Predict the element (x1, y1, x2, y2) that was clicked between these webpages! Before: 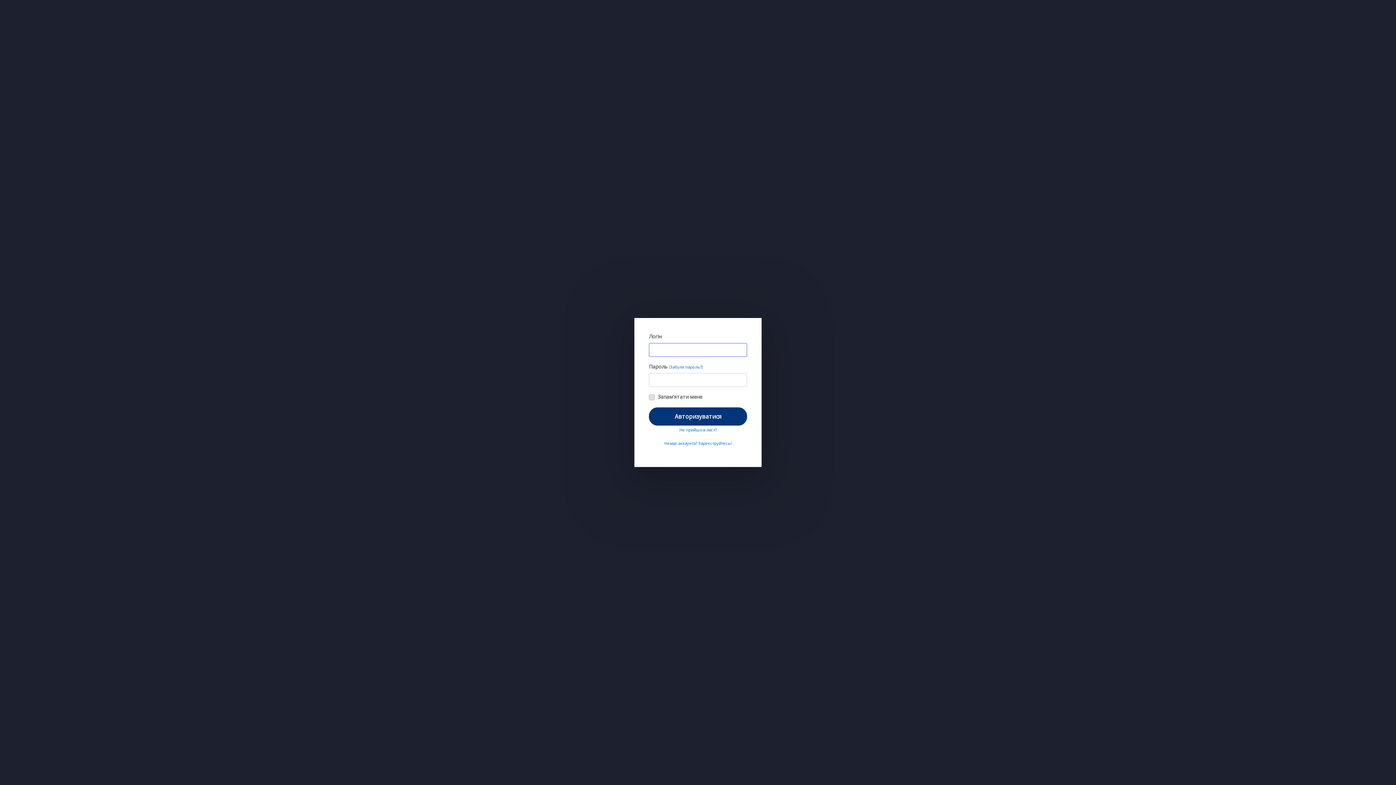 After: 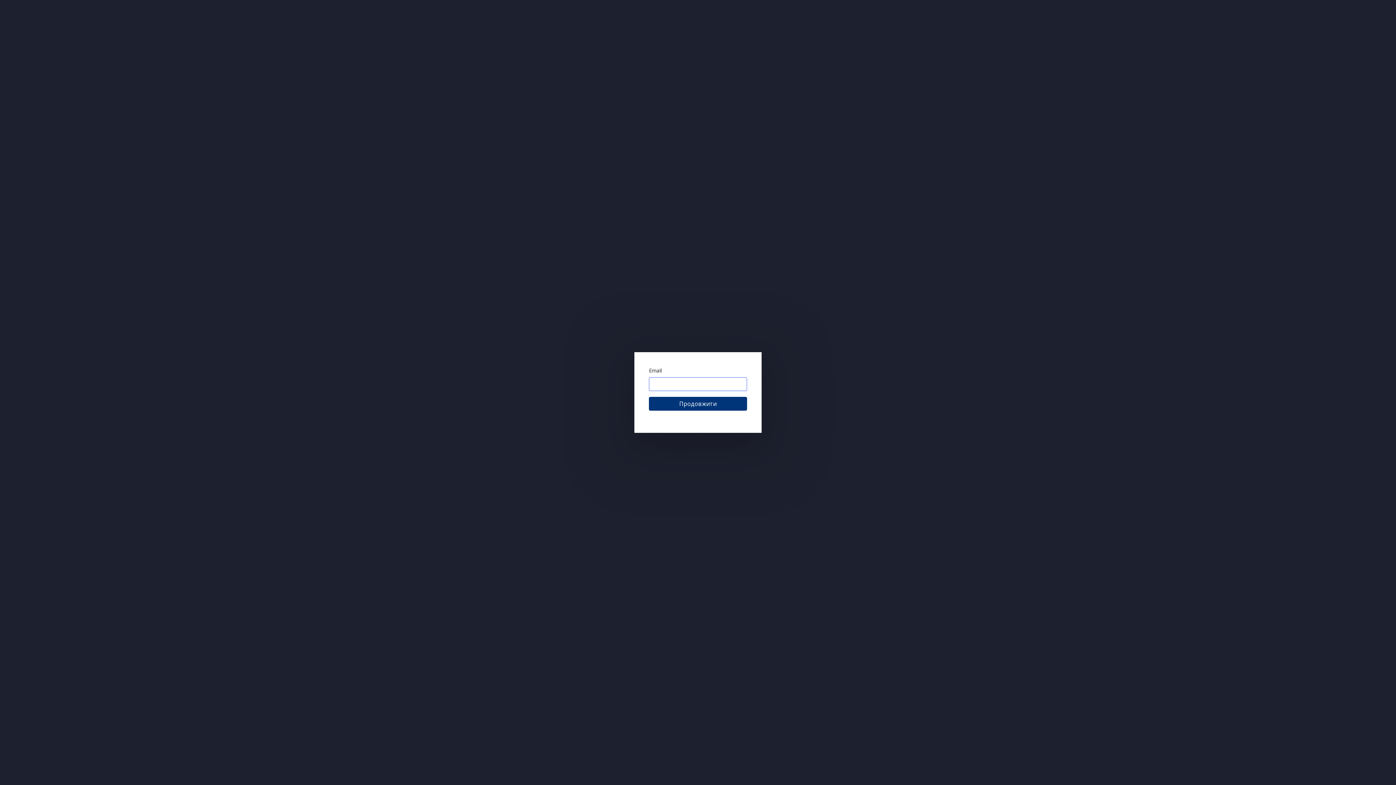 Action: bbox: (679, 427, 716, 432) label: Не прийшов лист?